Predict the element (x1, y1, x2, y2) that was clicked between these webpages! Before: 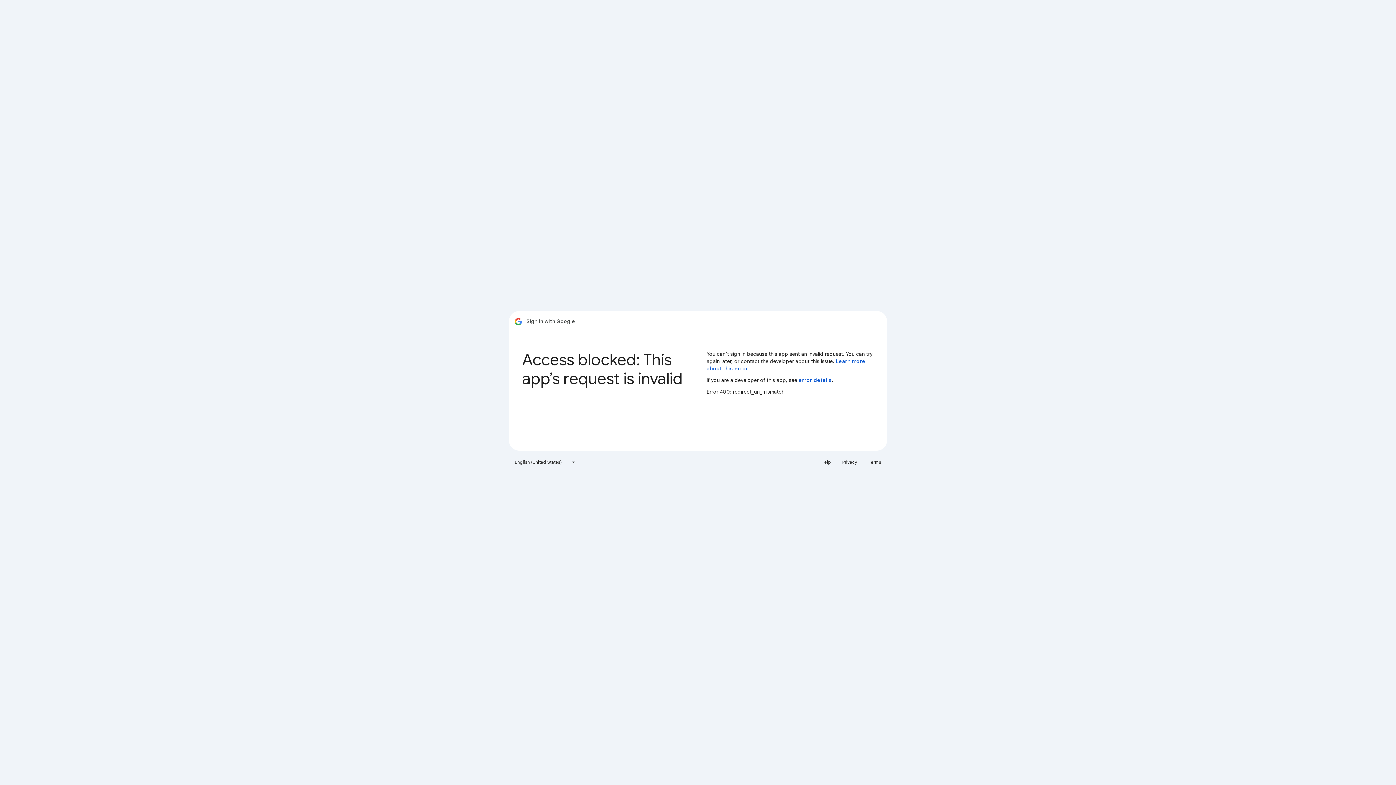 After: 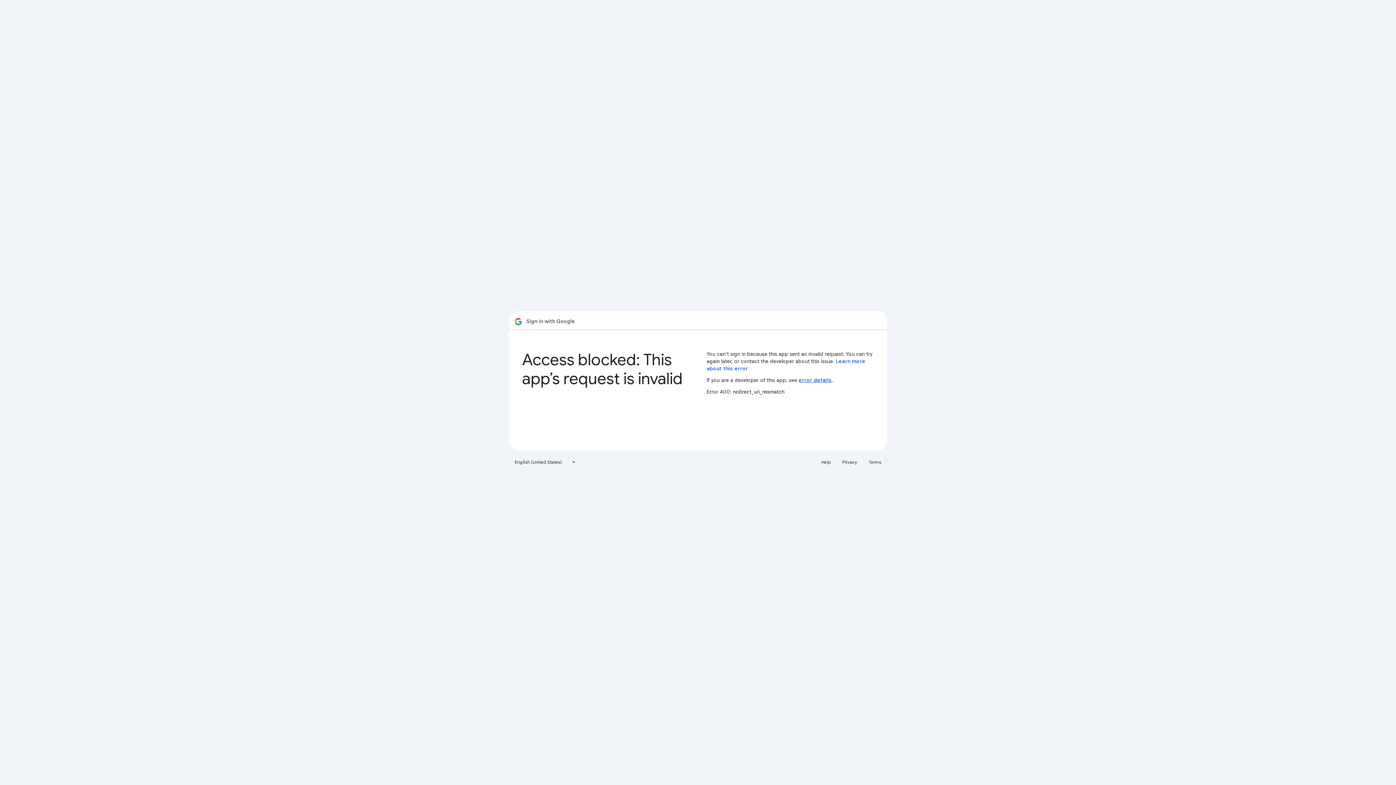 Action: label: error details bbox: (798, 377, 832, 383)